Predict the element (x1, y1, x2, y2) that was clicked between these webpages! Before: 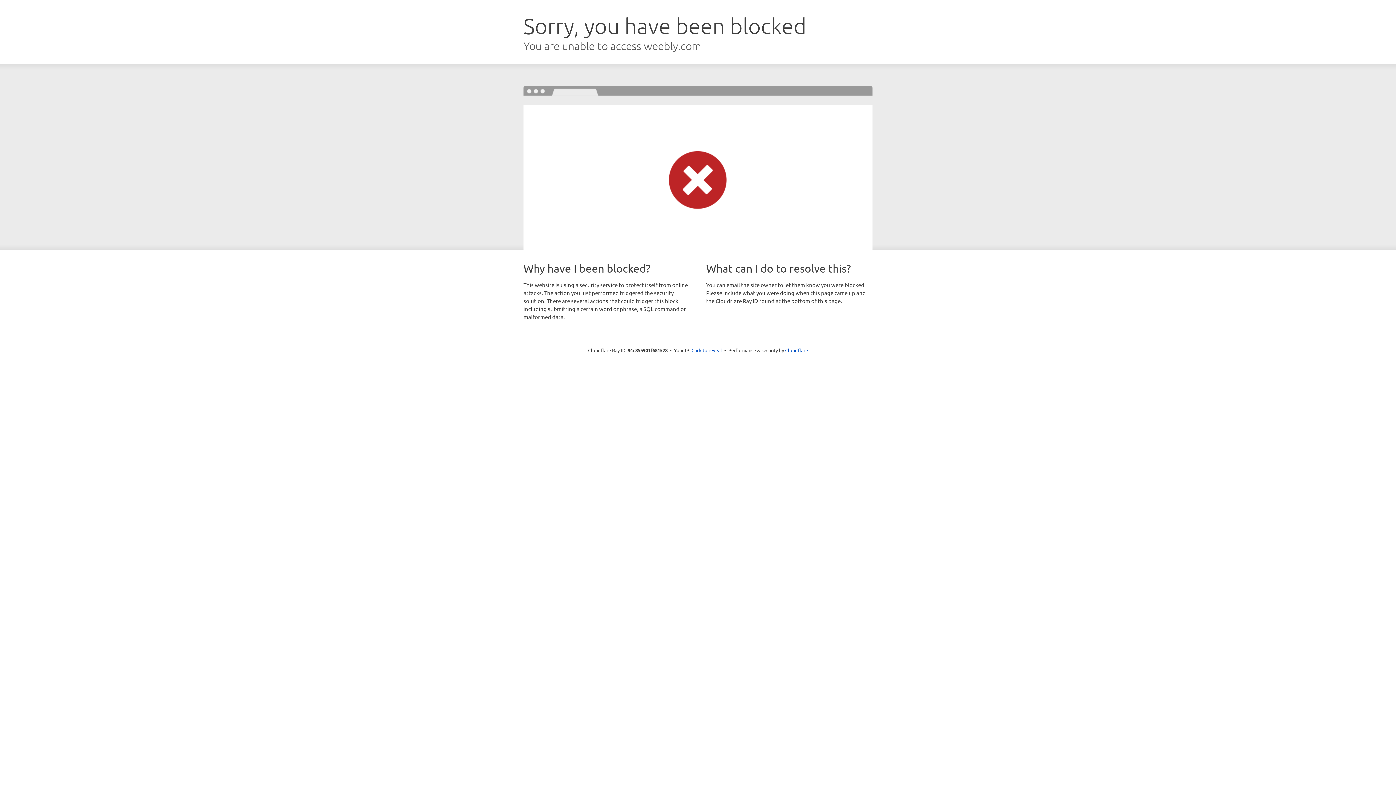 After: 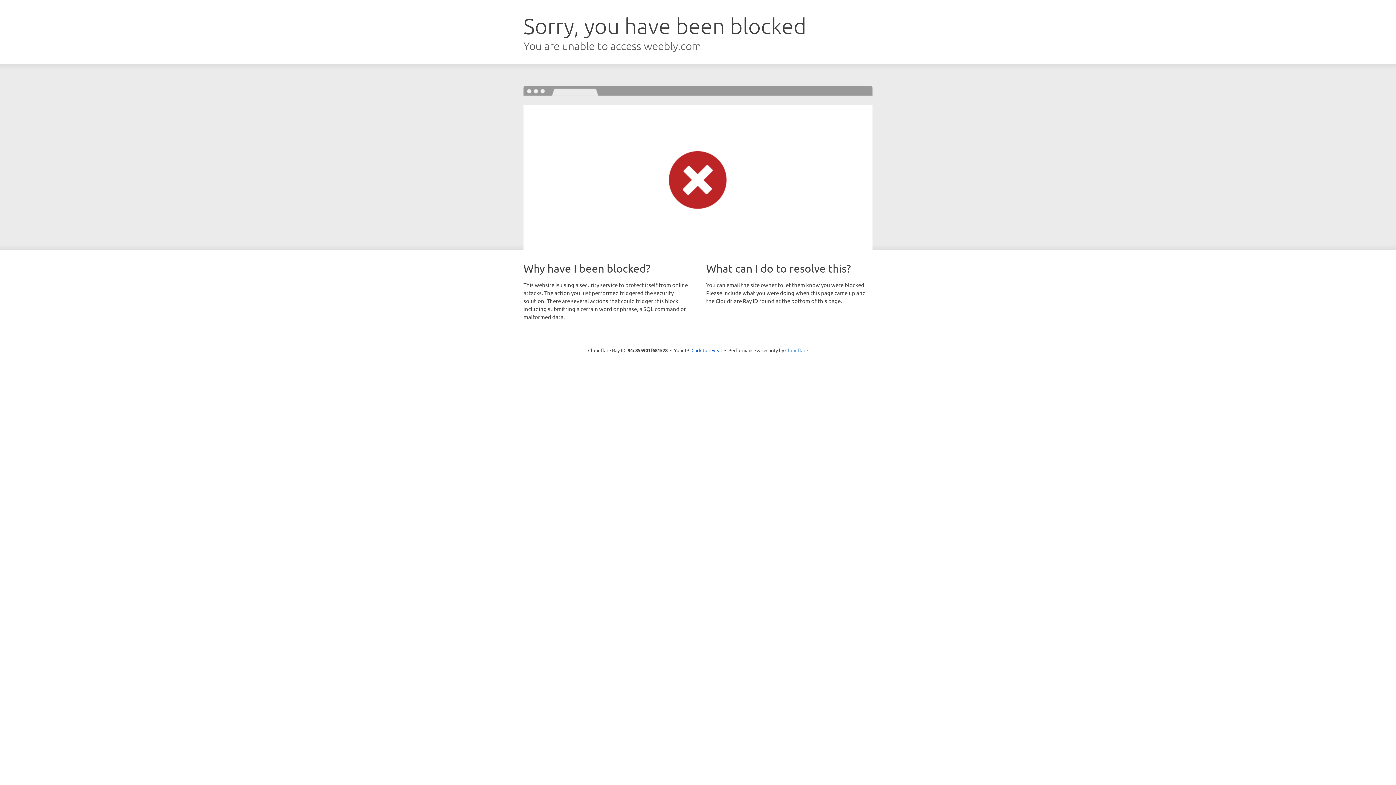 Action: label: Cloudflare bbox: (785, 347, 808, 353)